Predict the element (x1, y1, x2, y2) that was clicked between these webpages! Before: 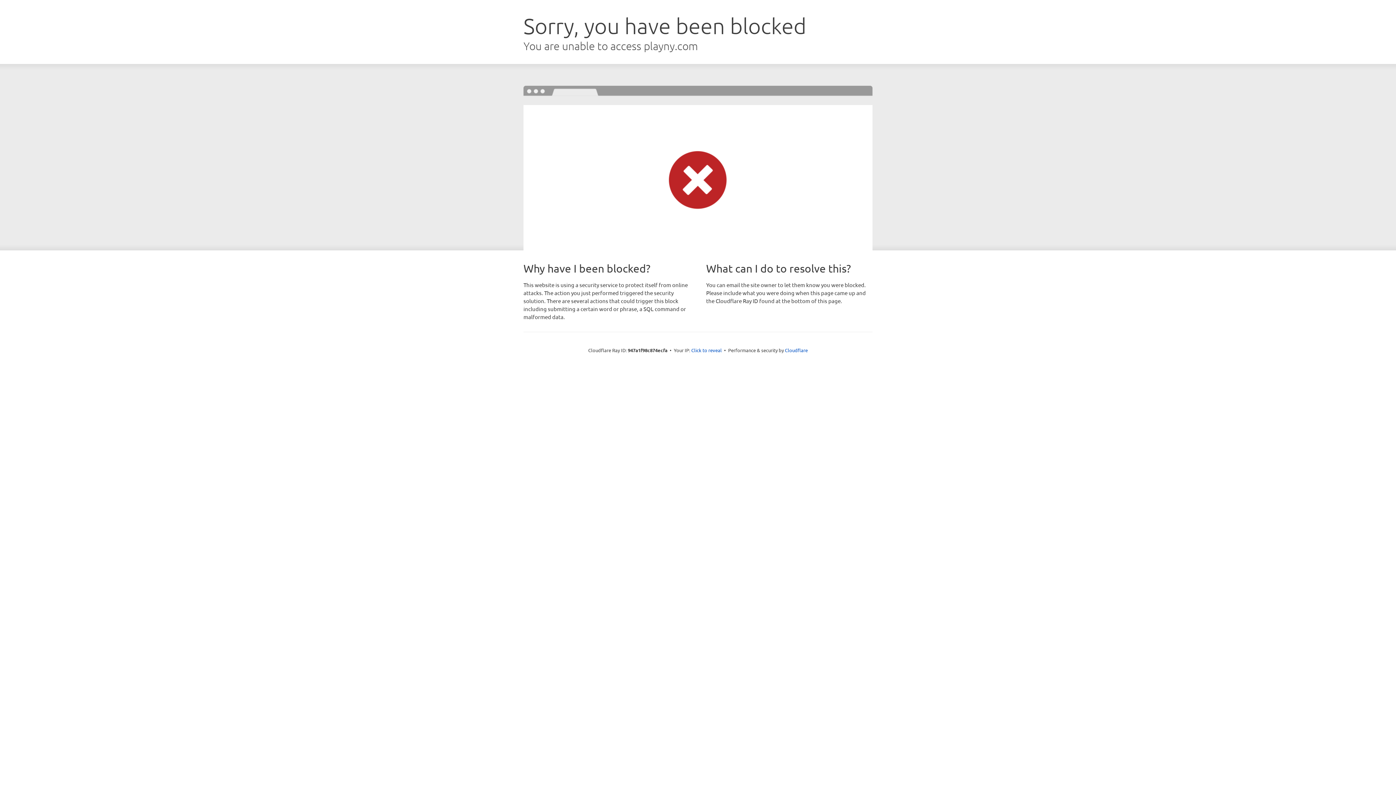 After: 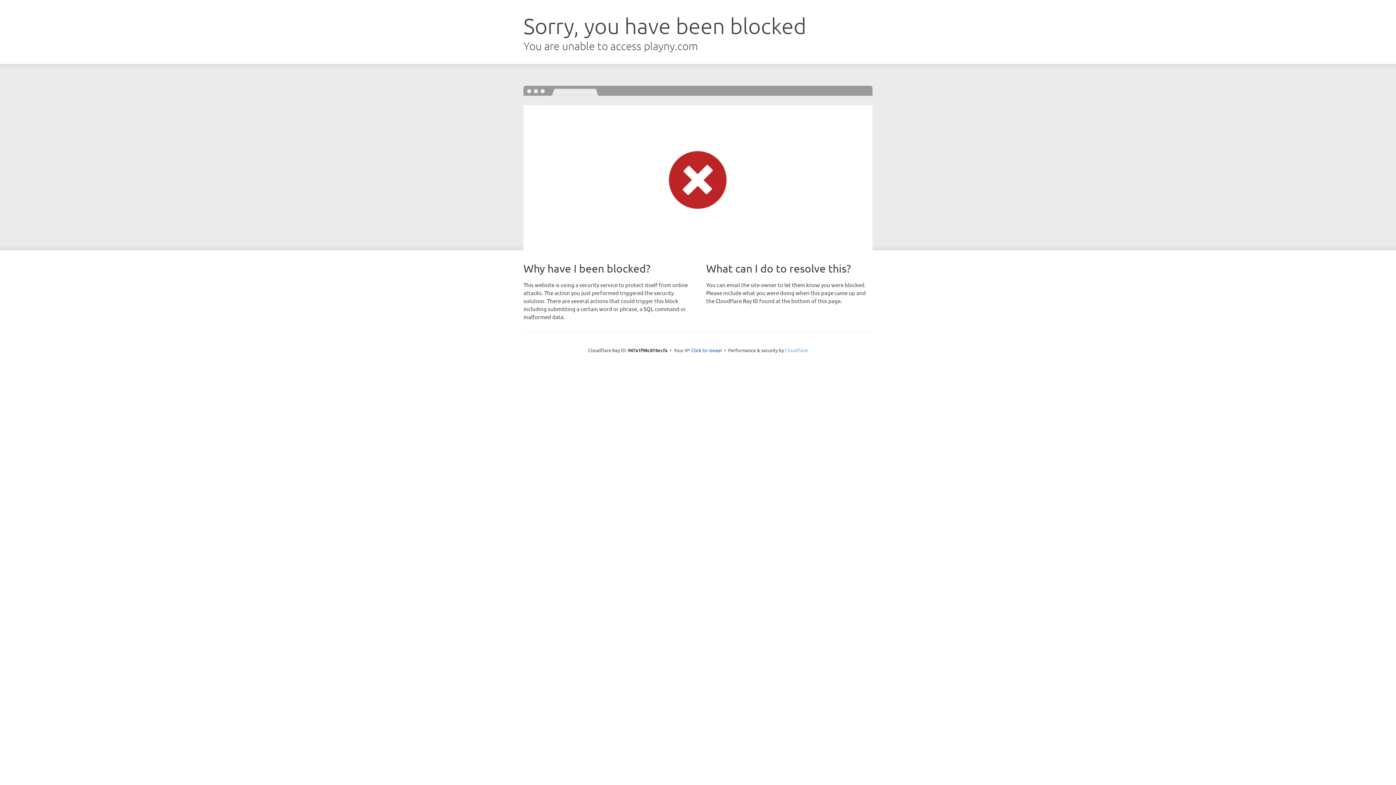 Action: label: Cloudflare bbox: (785, 347, 808, 353)